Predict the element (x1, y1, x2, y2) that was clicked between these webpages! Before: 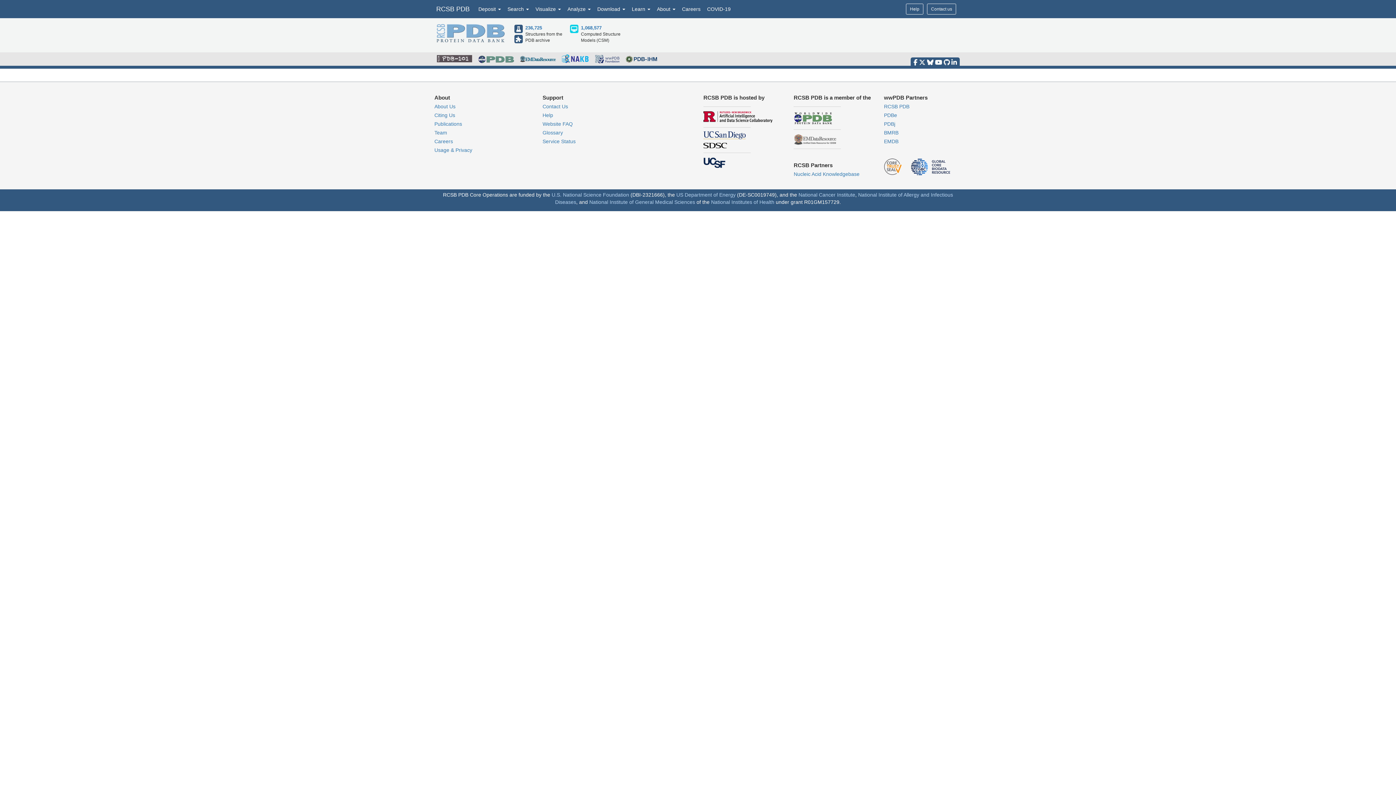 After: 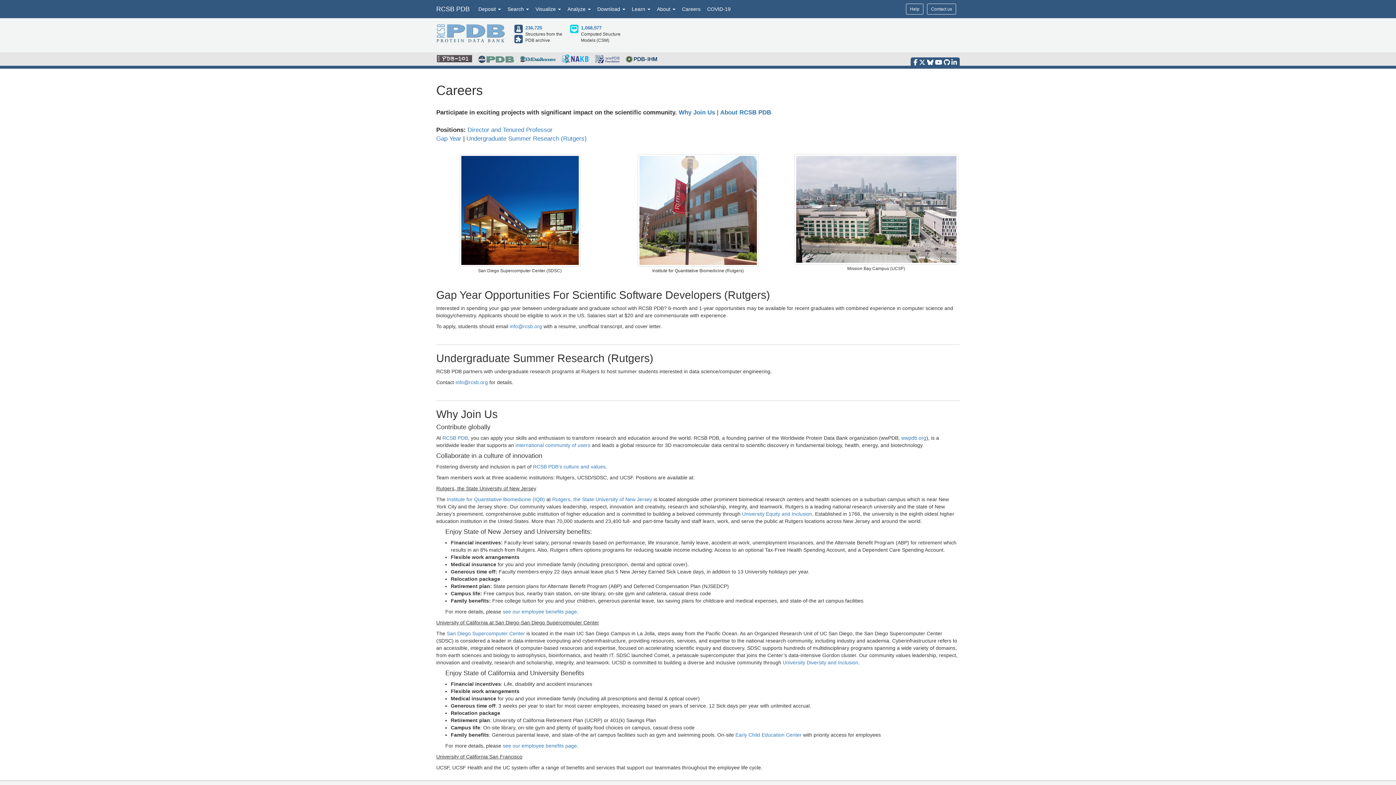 Action: label: Careers bbox: (434, 138, 453, 144)